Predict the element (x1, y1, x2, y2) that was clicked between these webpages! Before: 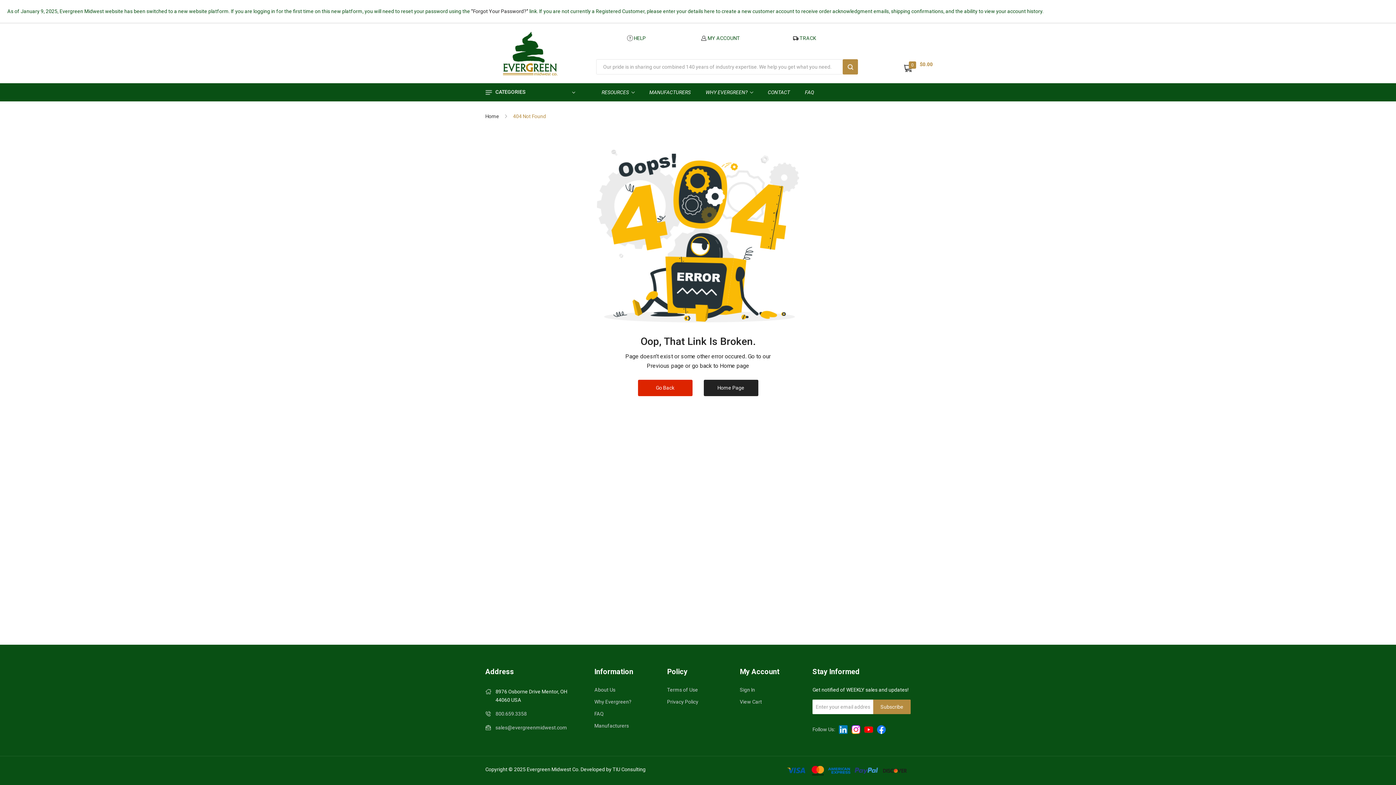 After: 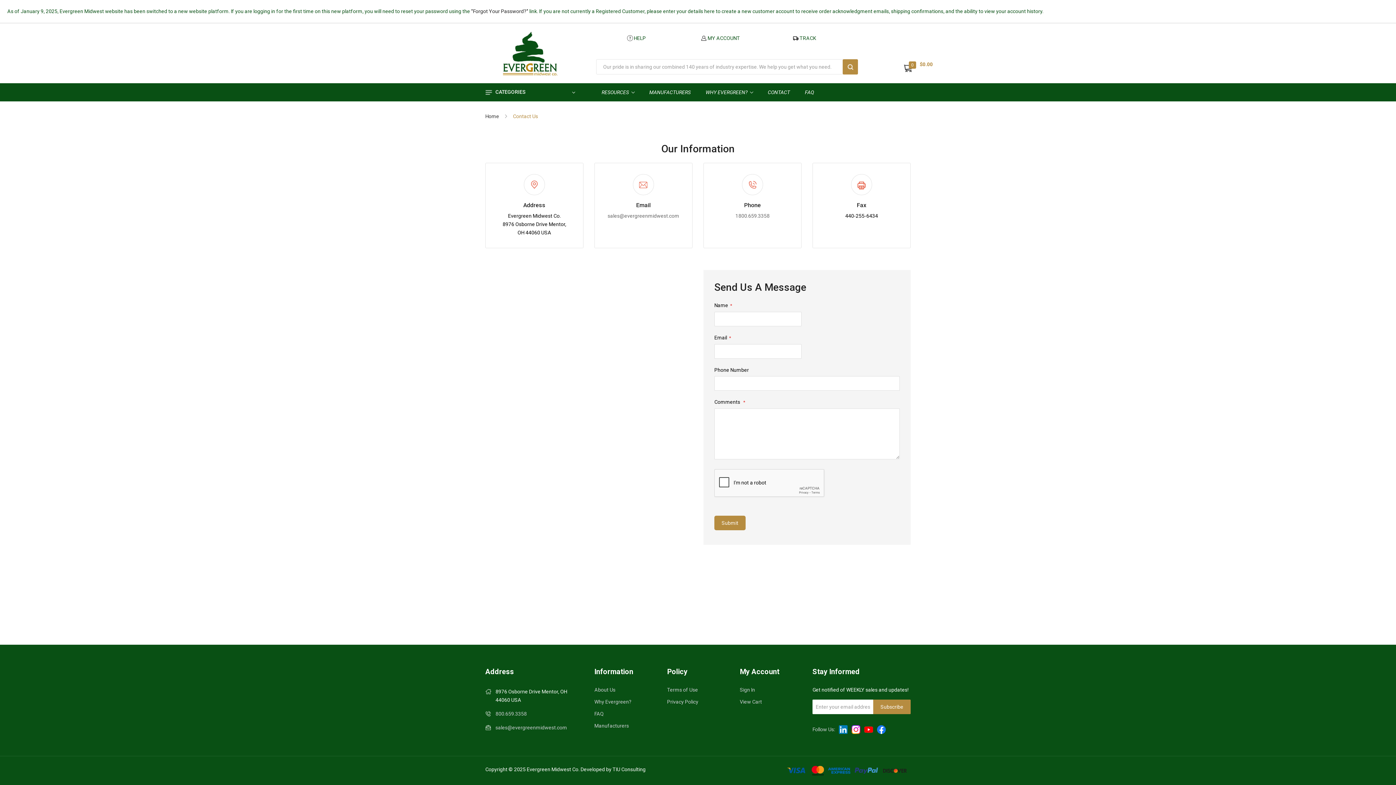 Action: bbox: (760, 83, 797, 101) label: CONTACT